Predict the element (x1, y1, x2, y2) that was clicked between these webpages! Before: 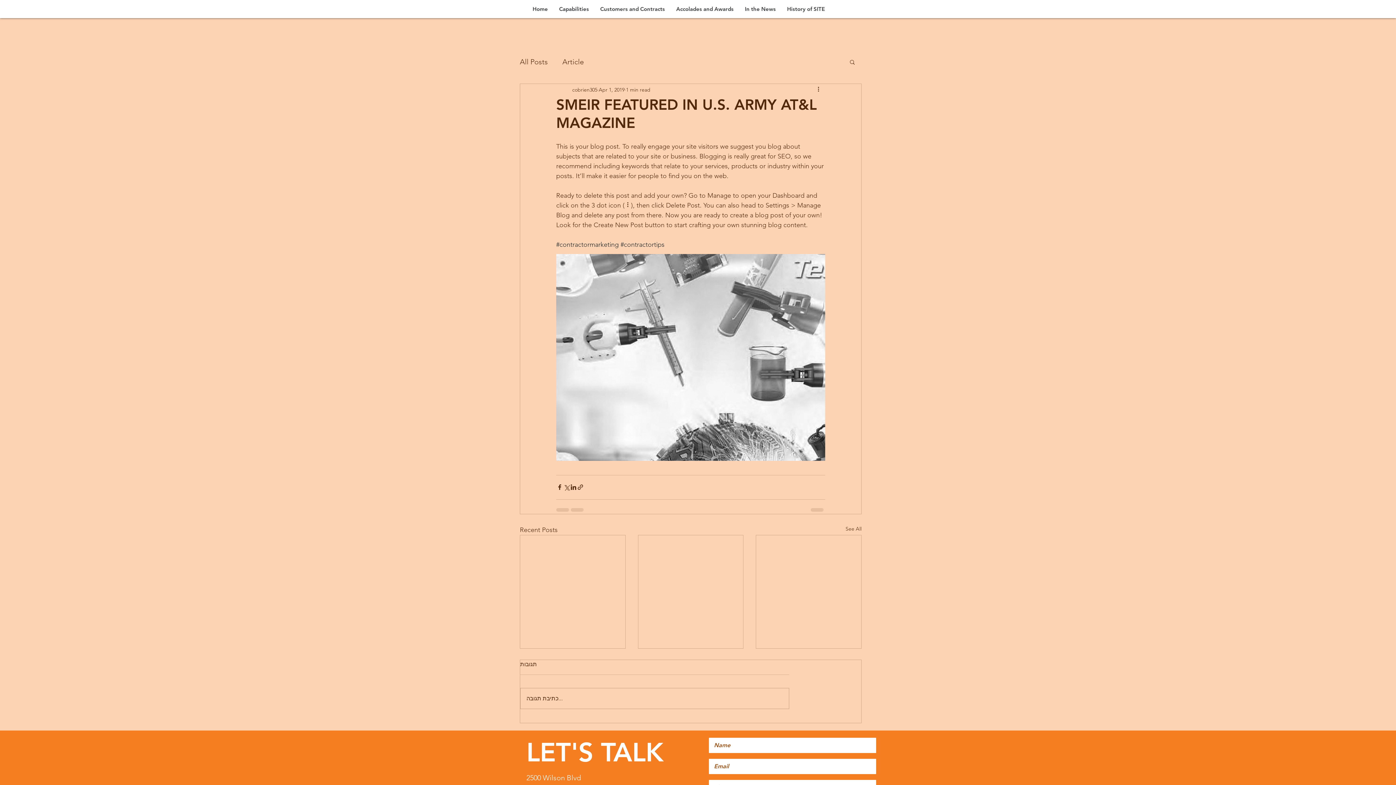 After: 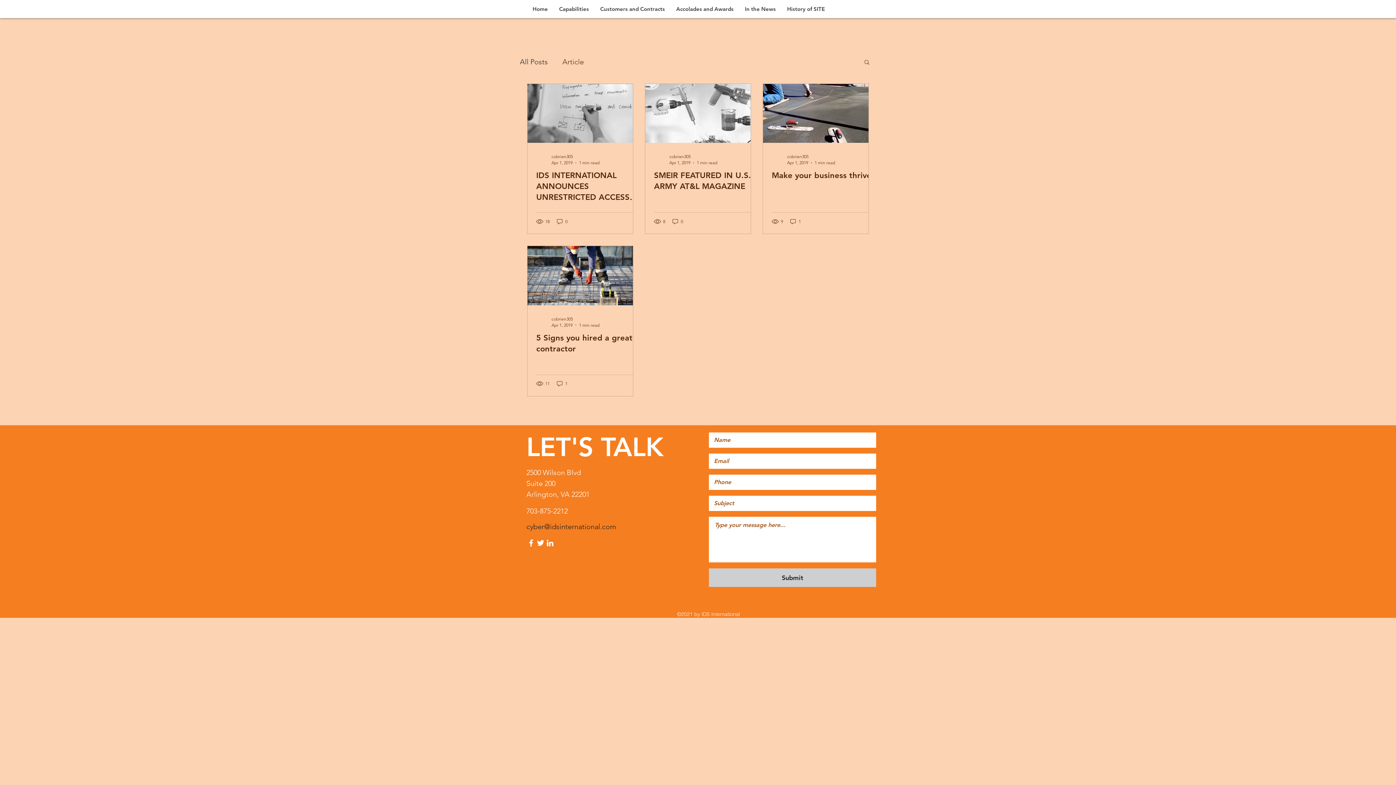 Action: label: See All bbox: (845, 525, 861, 535)